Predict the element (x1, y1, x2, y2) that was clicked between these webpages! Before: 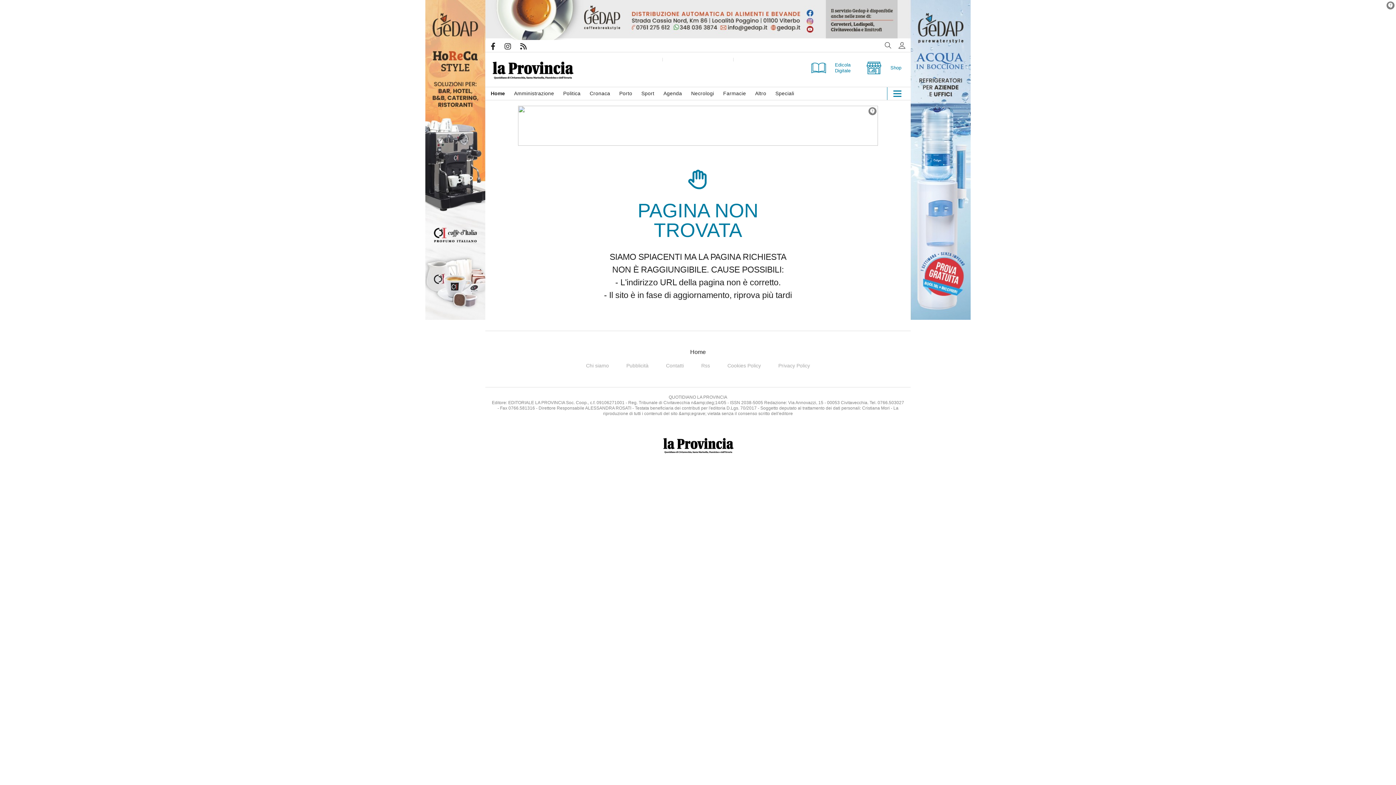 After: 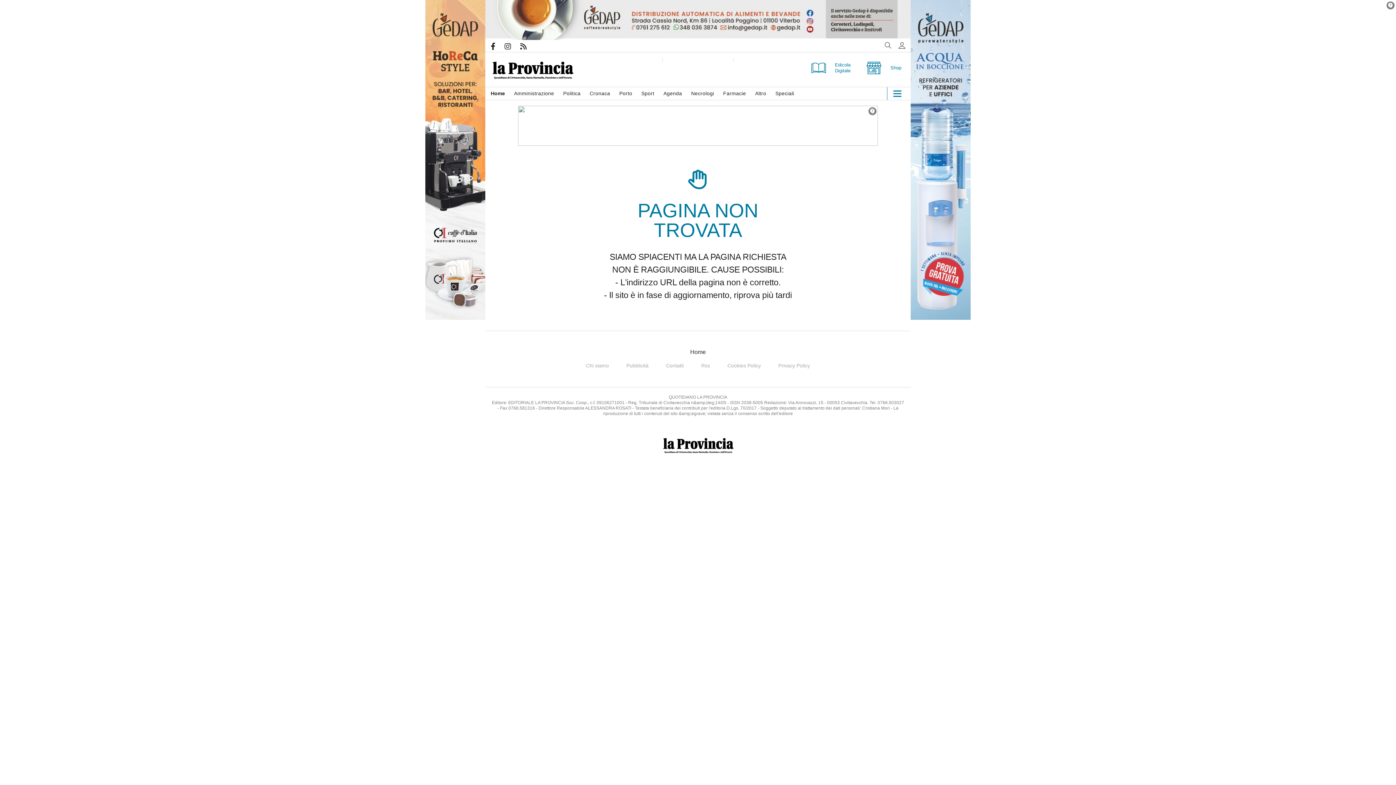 Action: bbox: (727, 362, 761, 368) label: Cookies Policy